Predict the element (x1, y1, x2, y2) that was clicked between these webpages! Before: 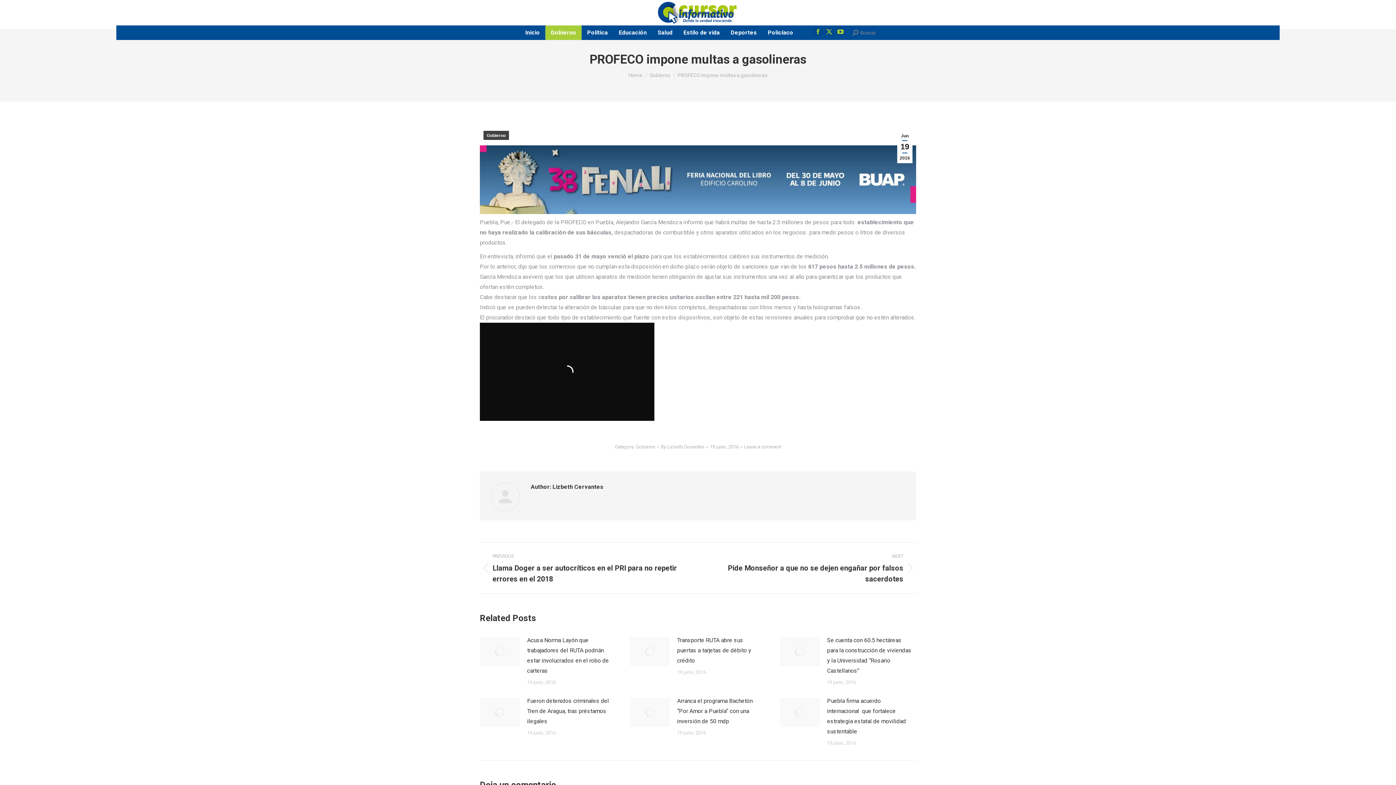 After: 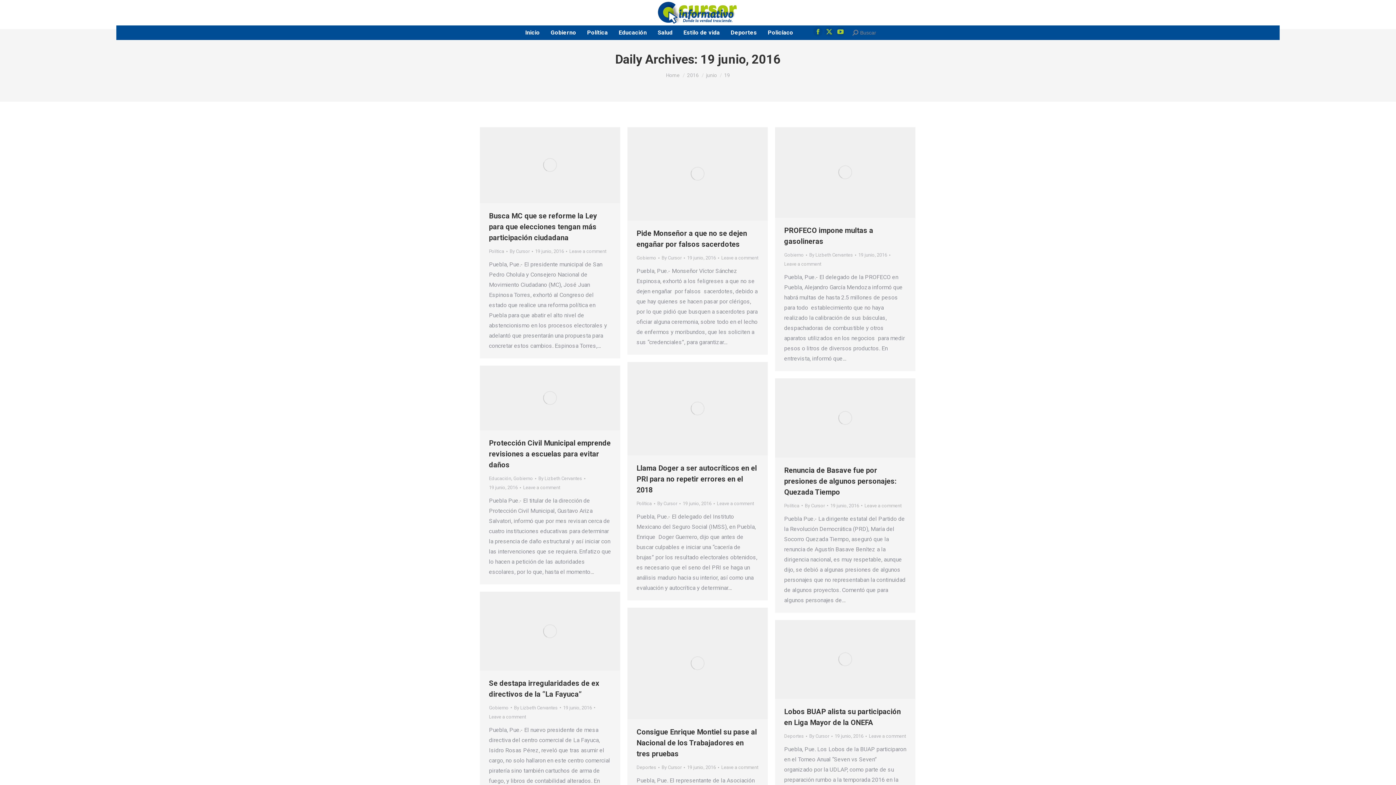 Action: label: Jun
19
2016 bbox: (897, 130, 912, 163)